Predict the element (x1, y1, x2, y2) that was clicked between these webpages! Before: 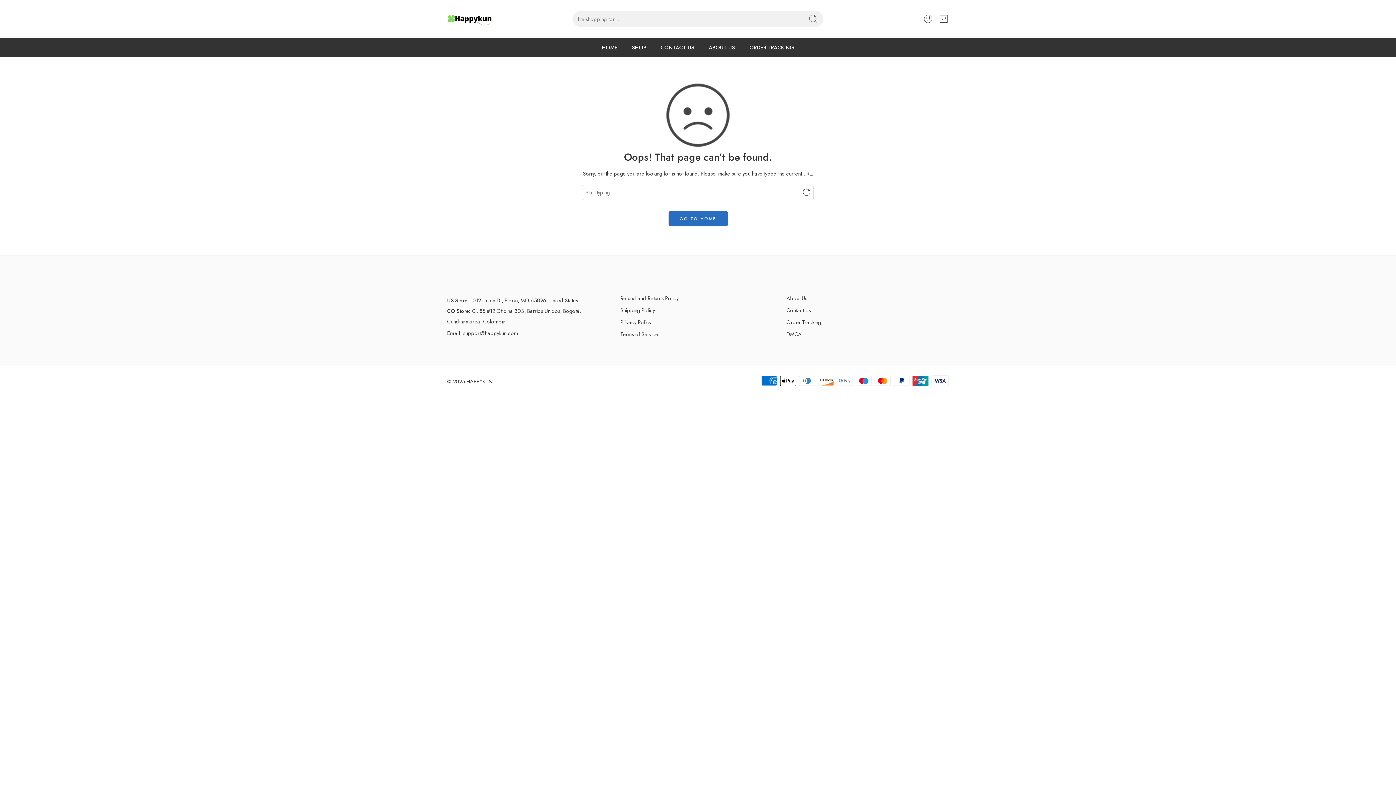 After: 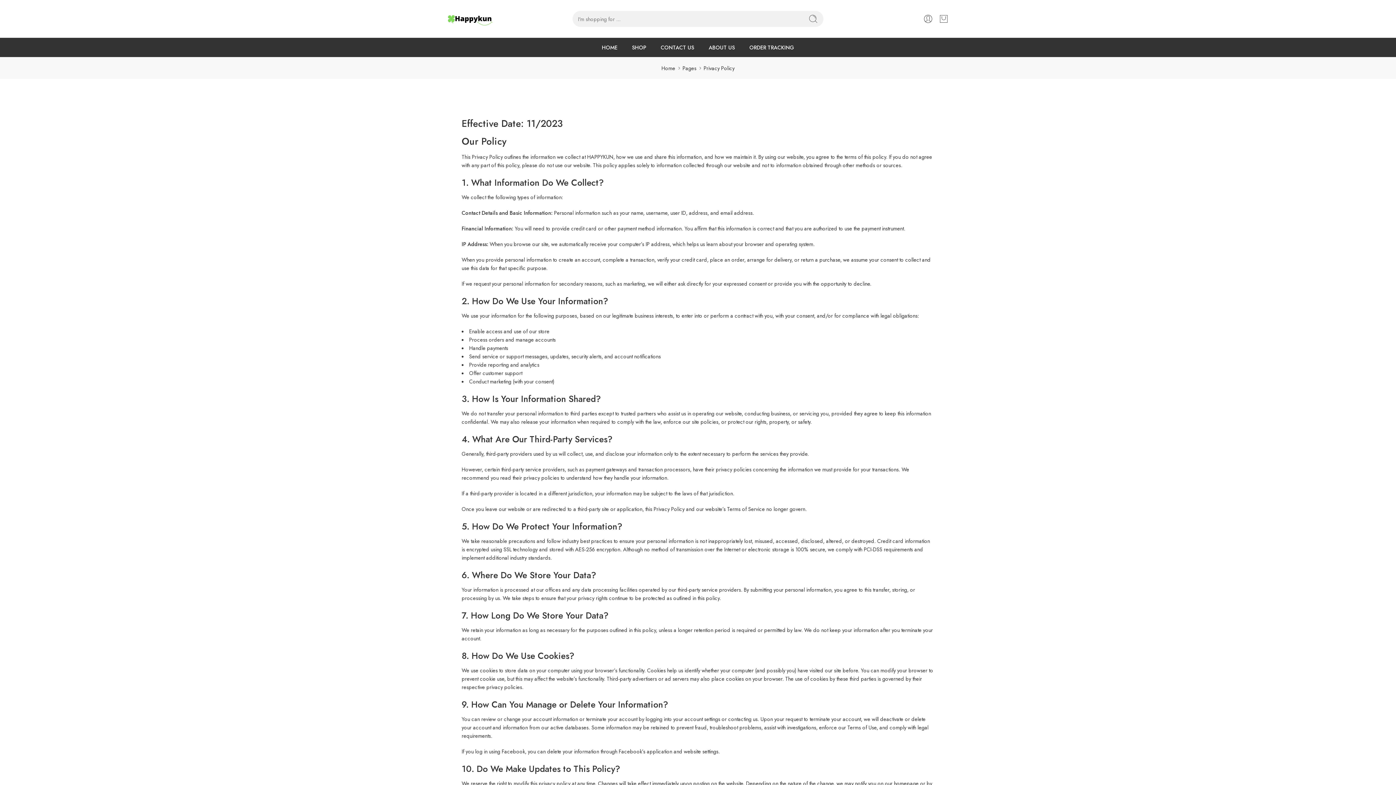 Action: bbox: (620, 316, 779, 328) label: Privacy Policy